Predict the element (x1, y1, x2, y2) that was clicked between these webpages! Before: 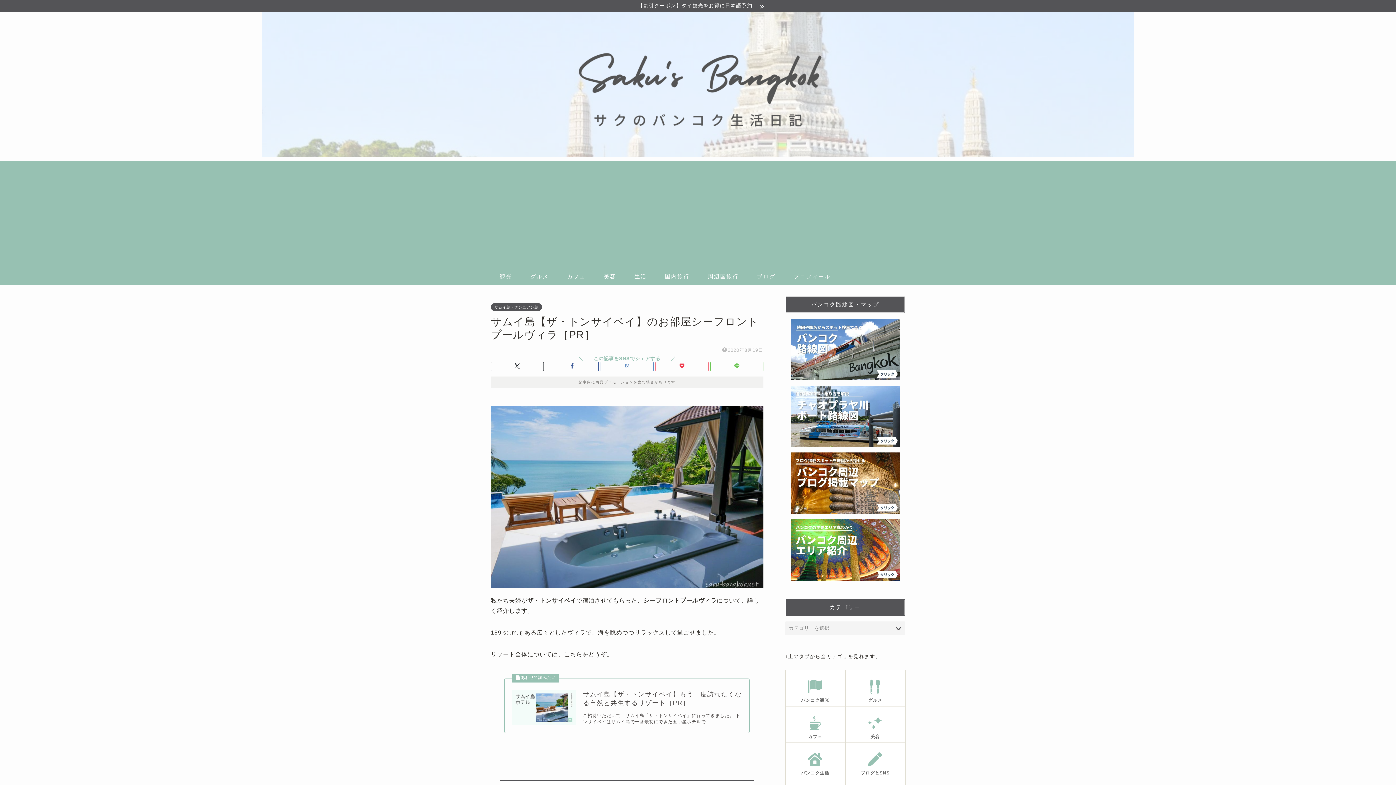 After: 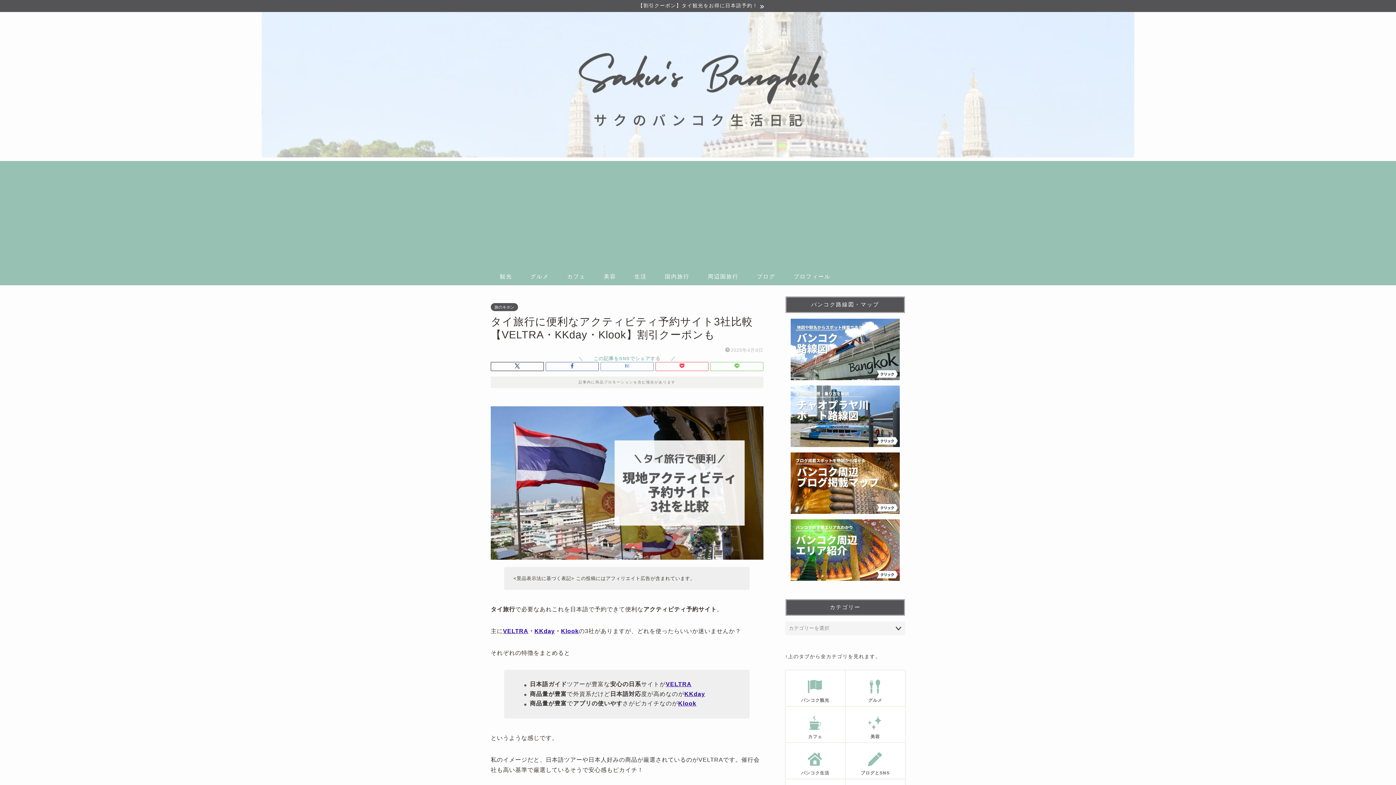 Action: bbox: (0, 0, 1396, 12) label: 【割引クーポン】タイ観光をお得に日本語予約！